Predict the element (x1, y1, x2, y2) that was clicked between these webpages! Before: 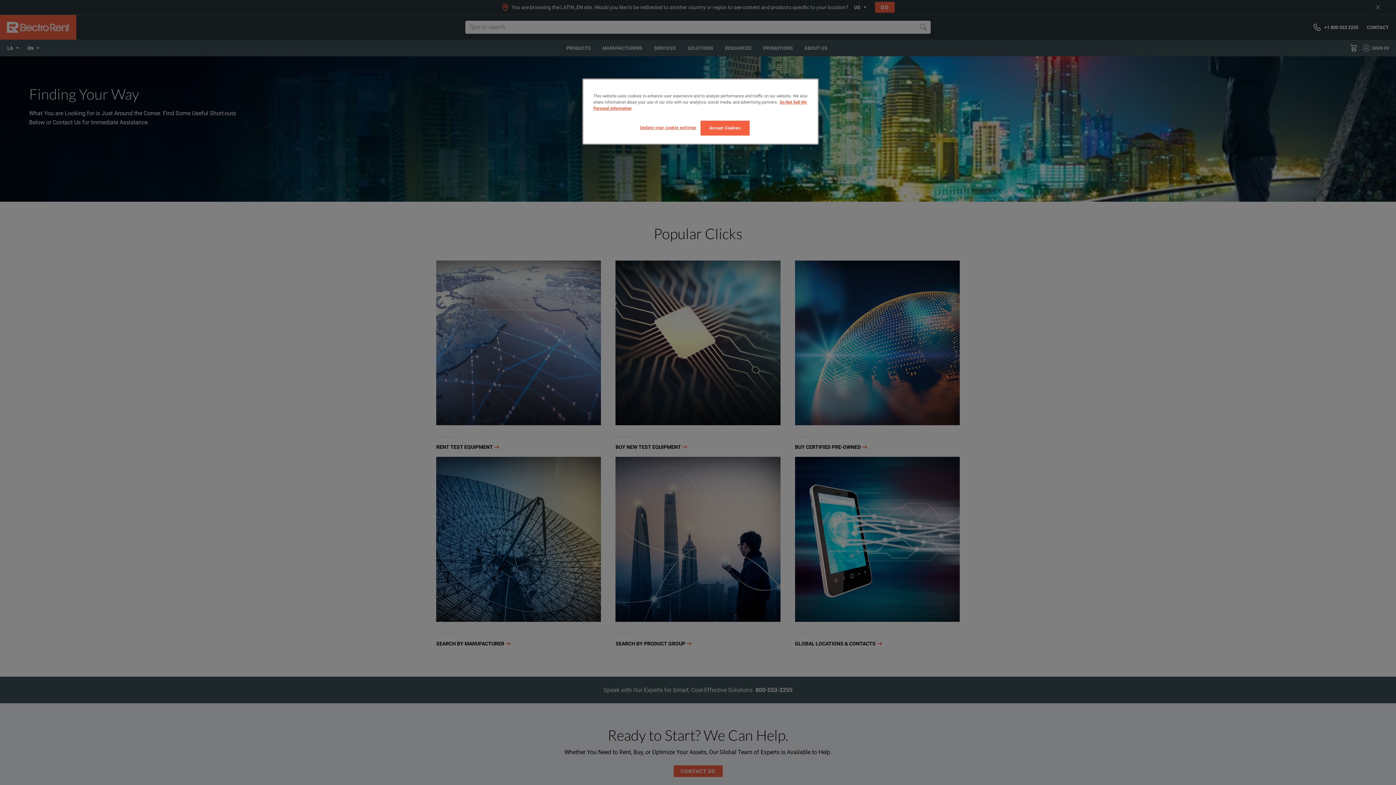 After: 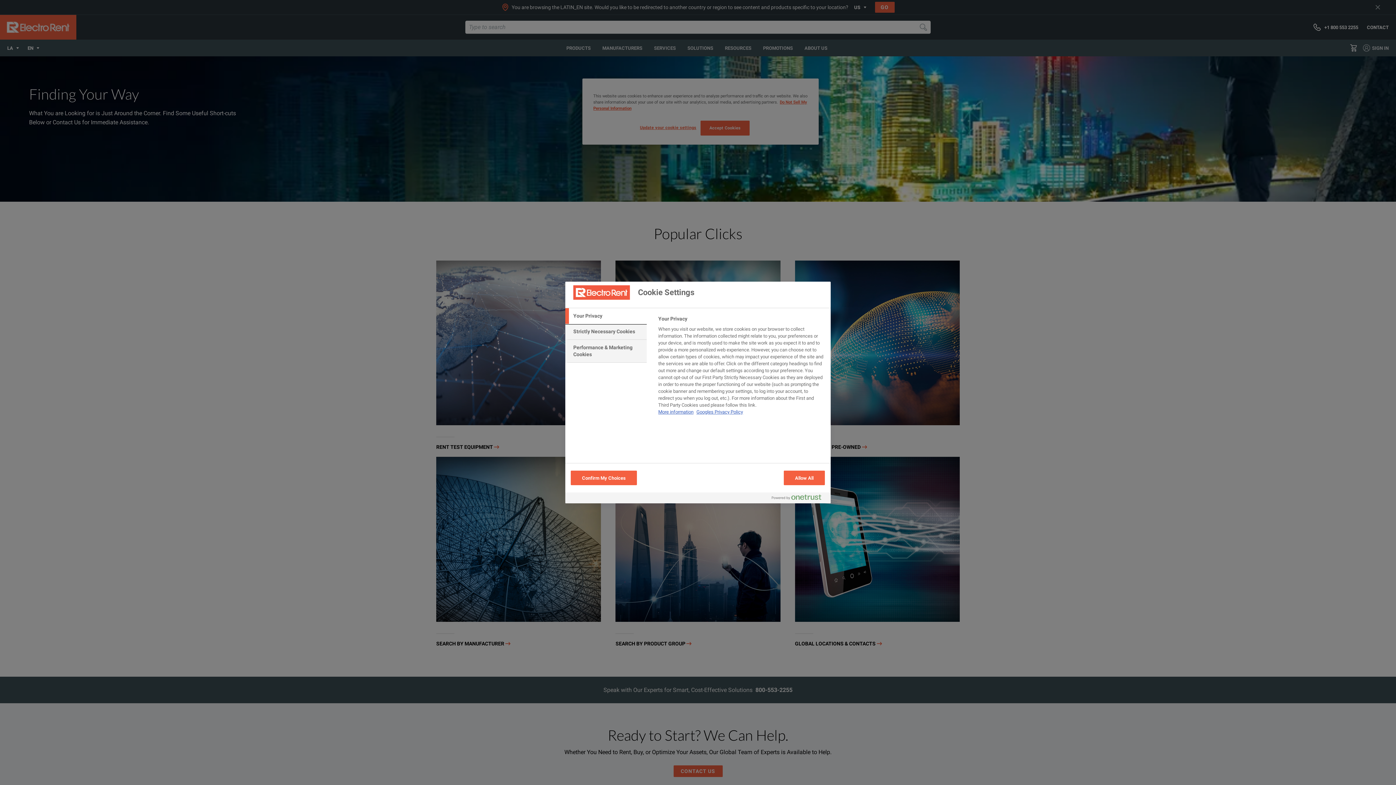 Action: label: Update your cookie settings bbox: (640, 120, 696, 134)